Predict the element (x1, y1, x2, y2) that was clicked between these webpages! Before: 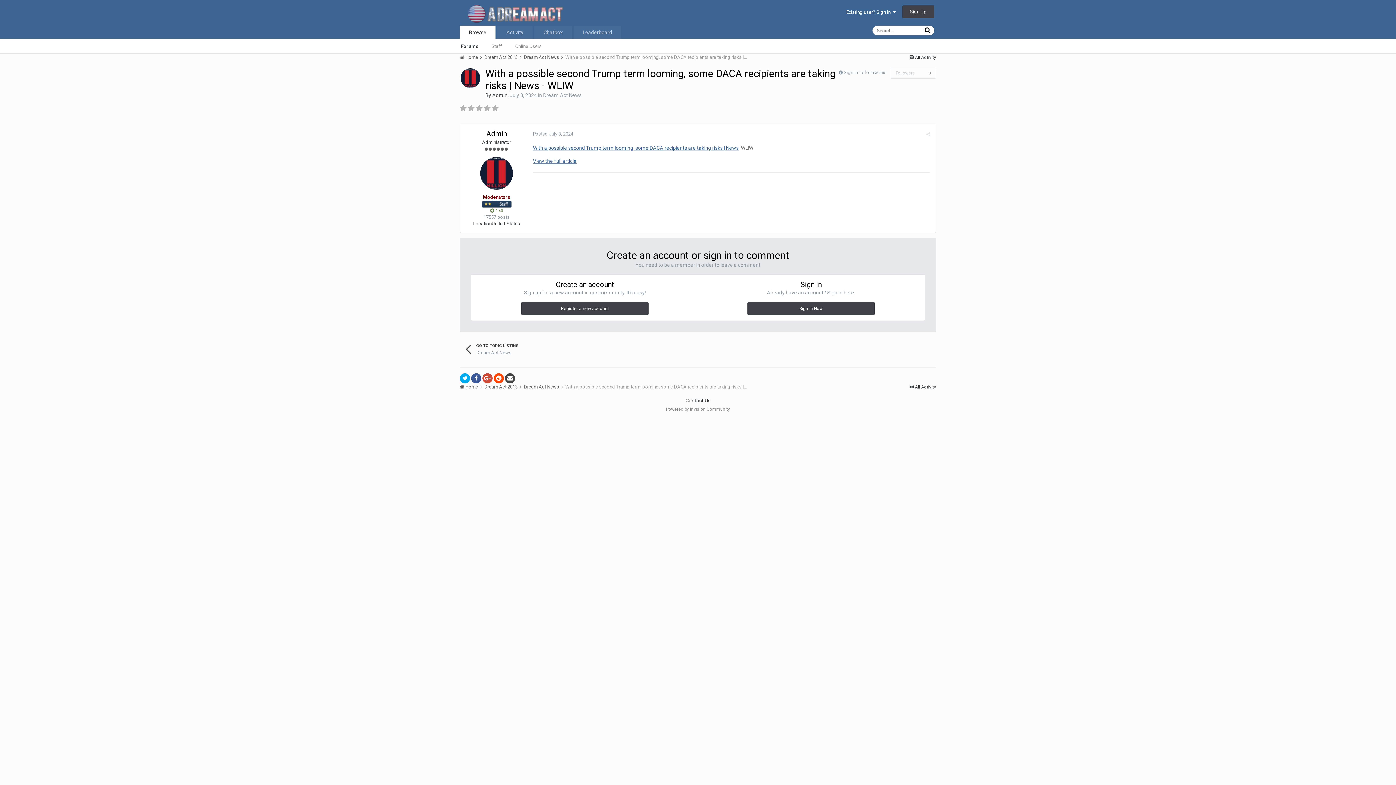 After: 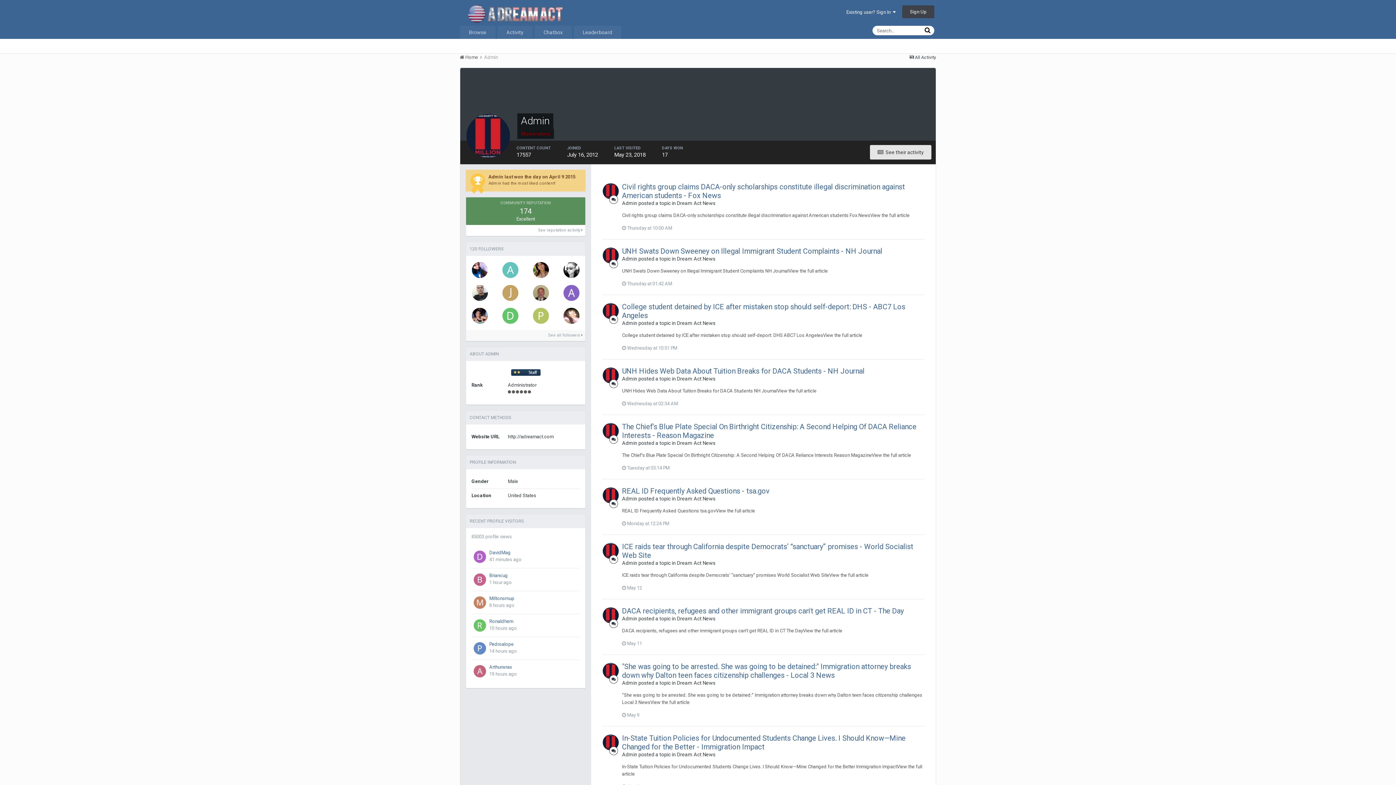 Action: label: Admin bbox: (486, 129, 506, 138)